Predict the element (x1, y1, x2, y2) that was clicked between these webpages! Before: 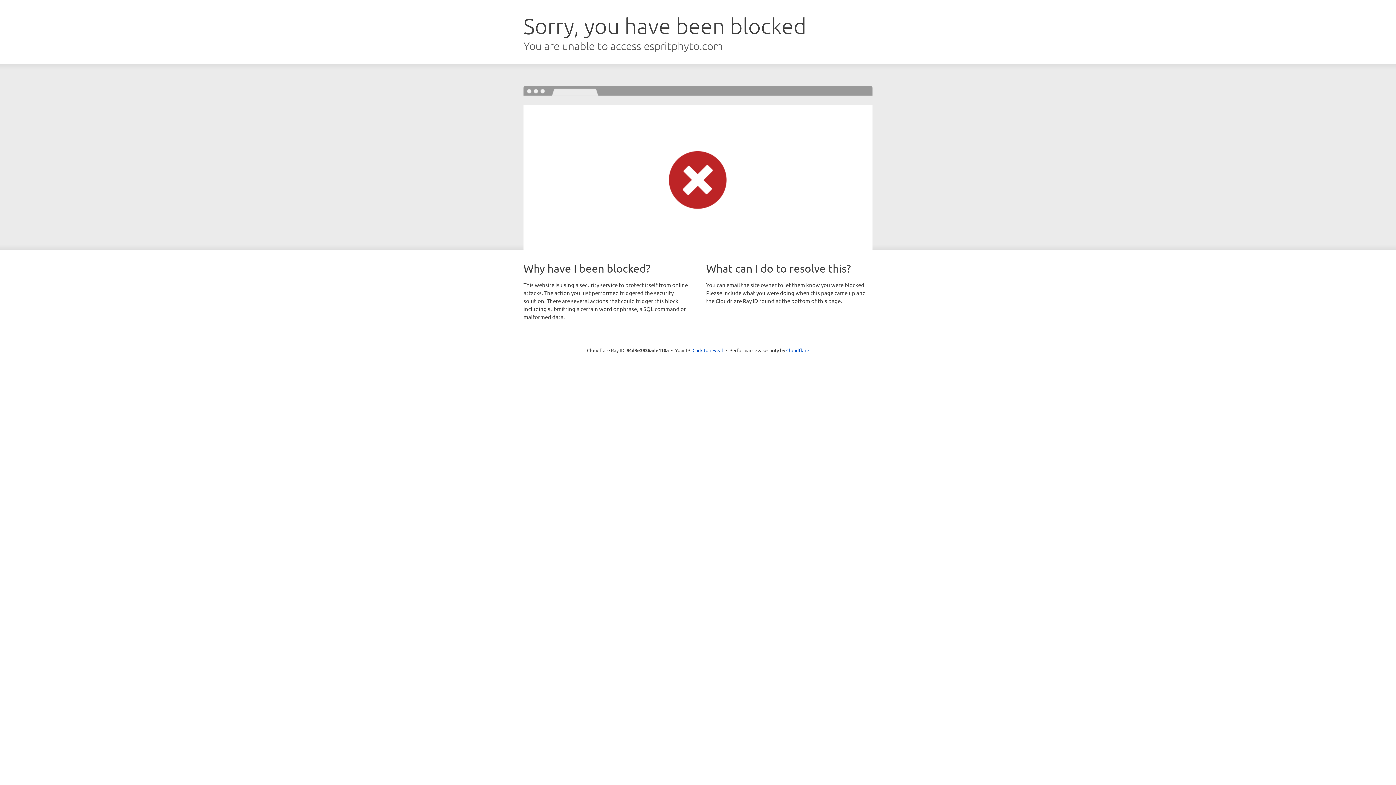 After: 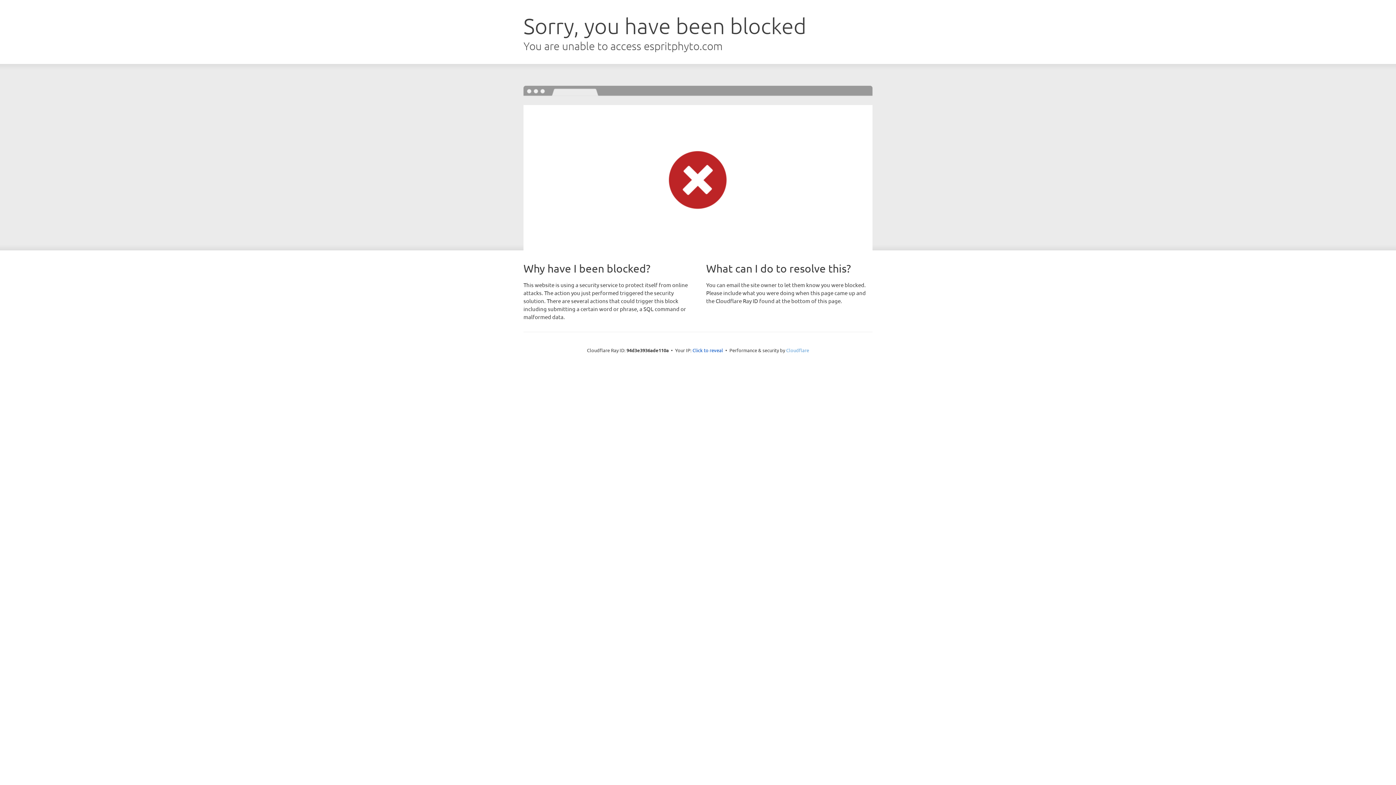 Action: bbox: (786, 347, 809, 353) label: Cloudflare